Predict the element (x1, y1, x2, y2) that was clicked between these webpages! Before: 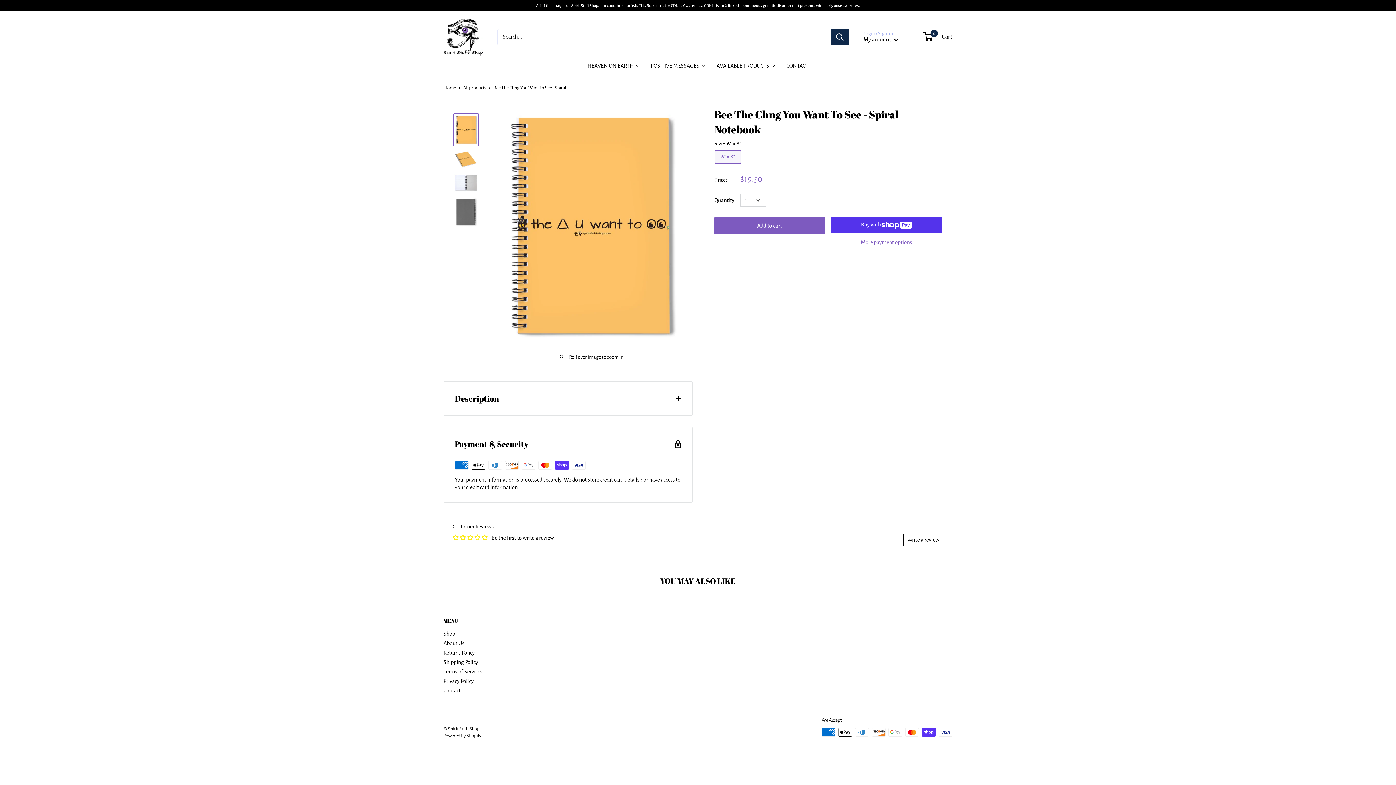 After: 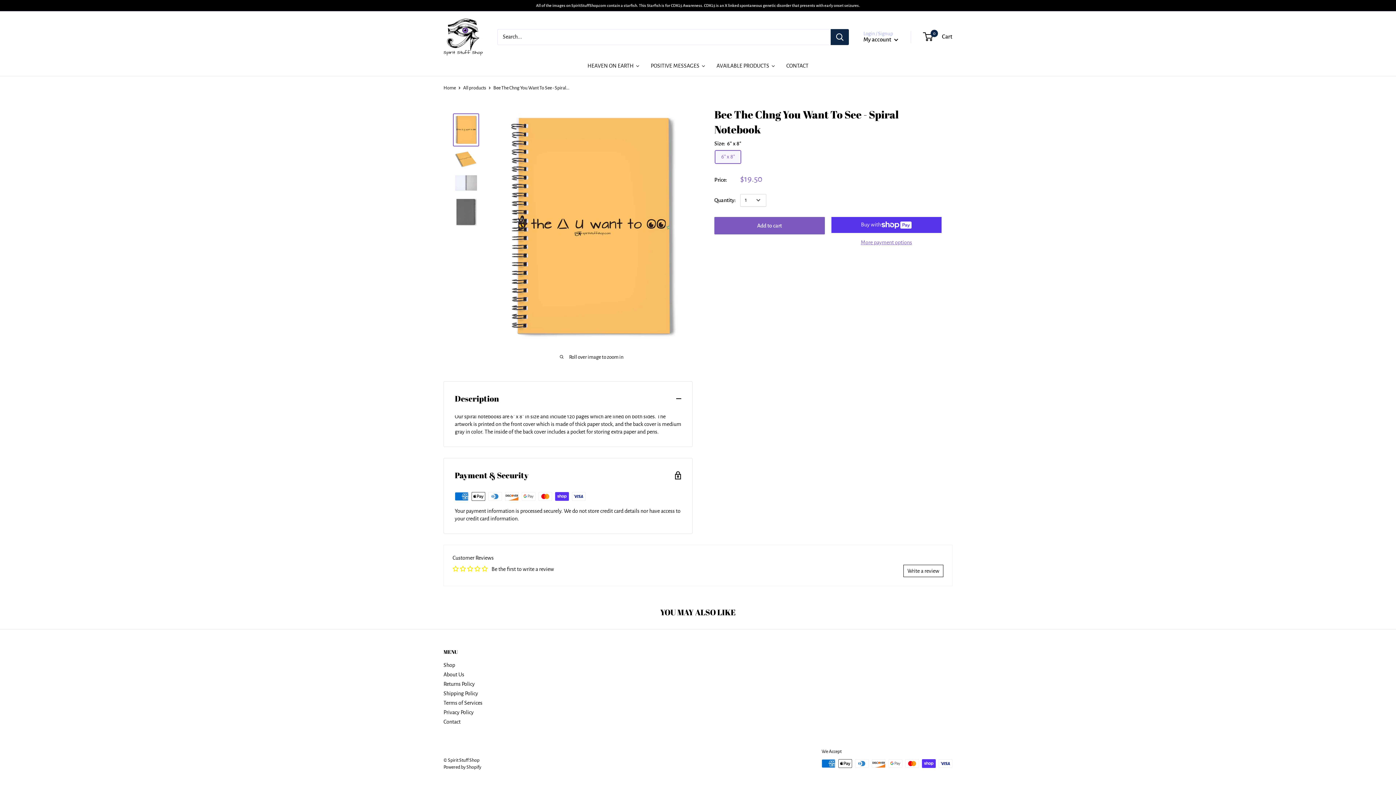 Action: label: Description bbox: (444, 381, 692, 415)